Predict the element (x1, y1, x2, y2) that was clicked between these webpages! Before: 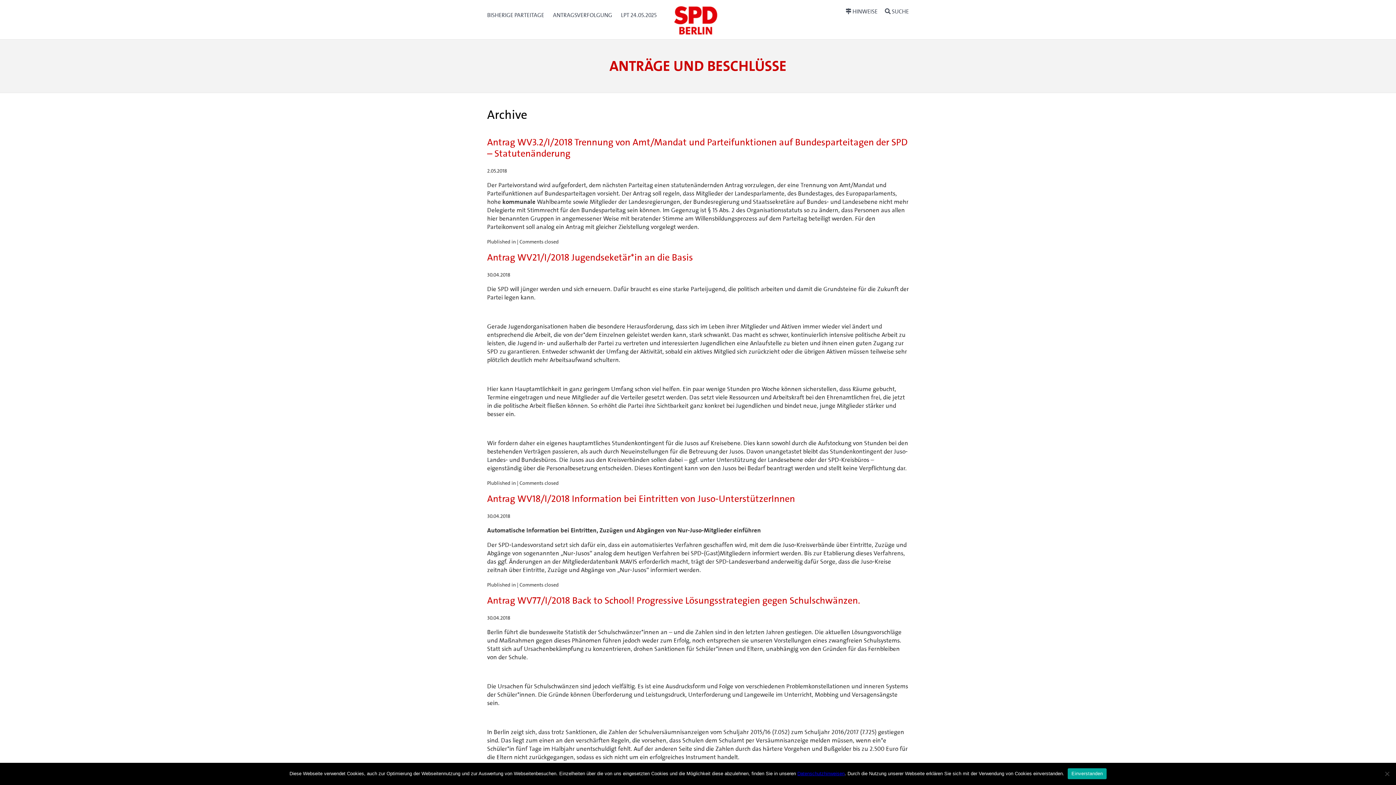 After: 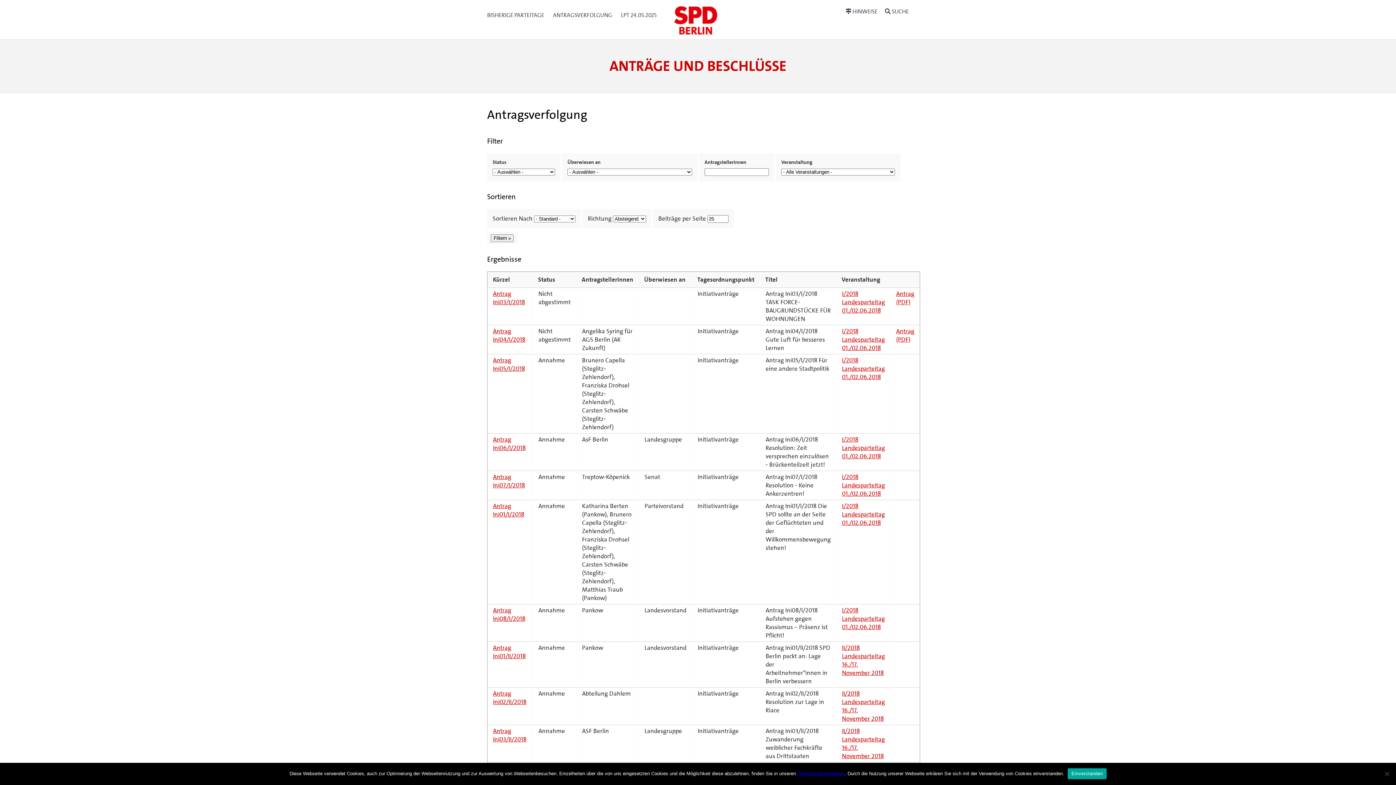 Action: bbox: (553, 3, 617, 26) label: ANTRAGSVERFOLGUNG